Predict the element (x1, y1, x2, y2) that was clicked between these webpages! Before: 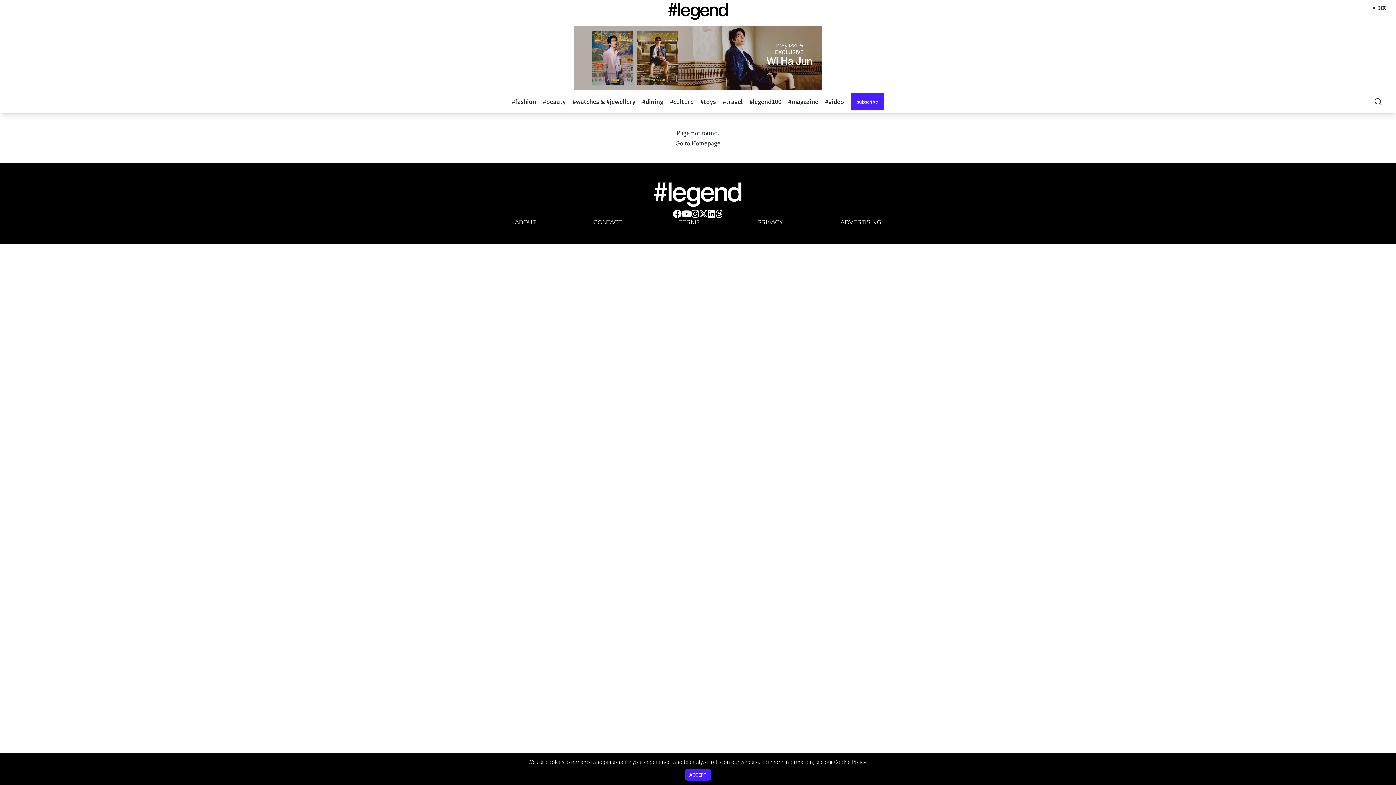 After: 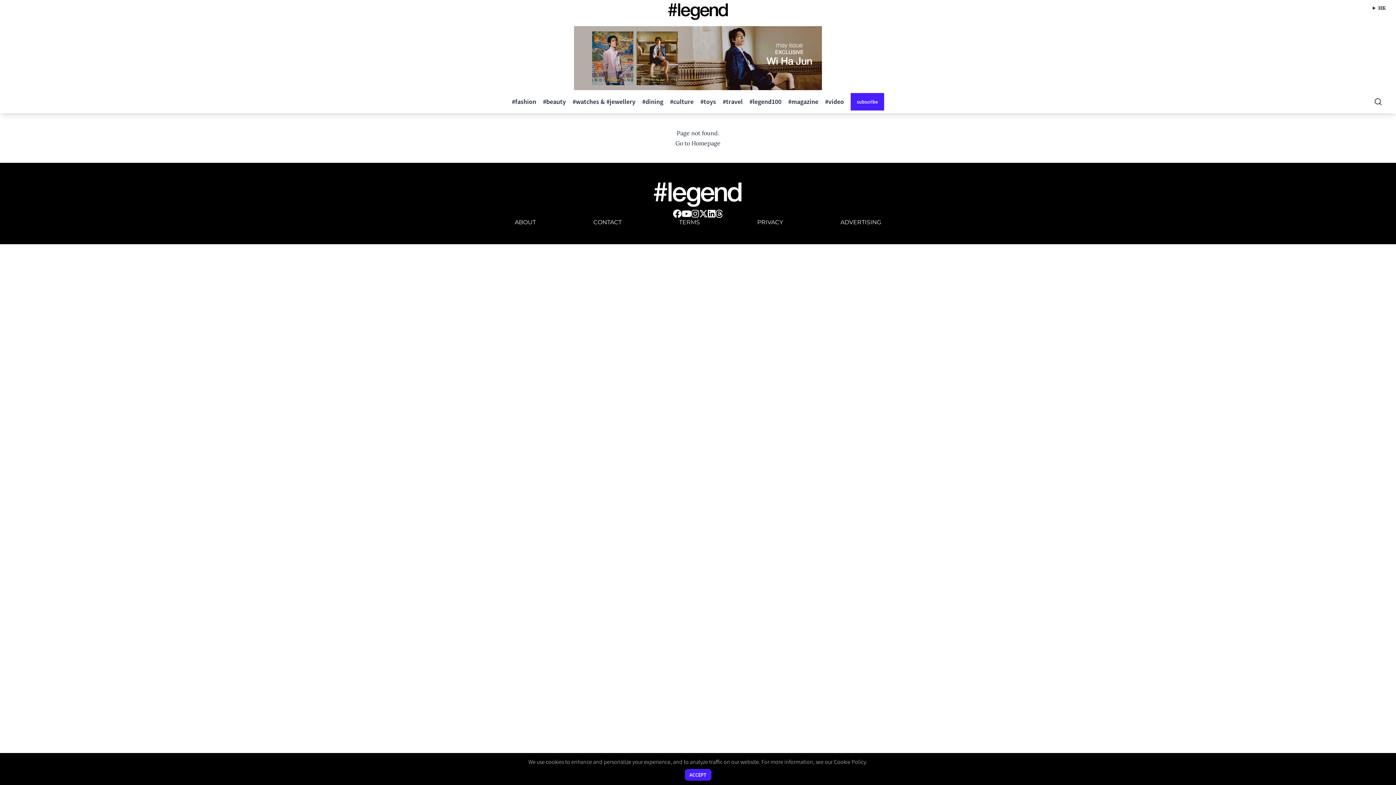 Action: bbox: (681, 209, 691, 218) label: youtube